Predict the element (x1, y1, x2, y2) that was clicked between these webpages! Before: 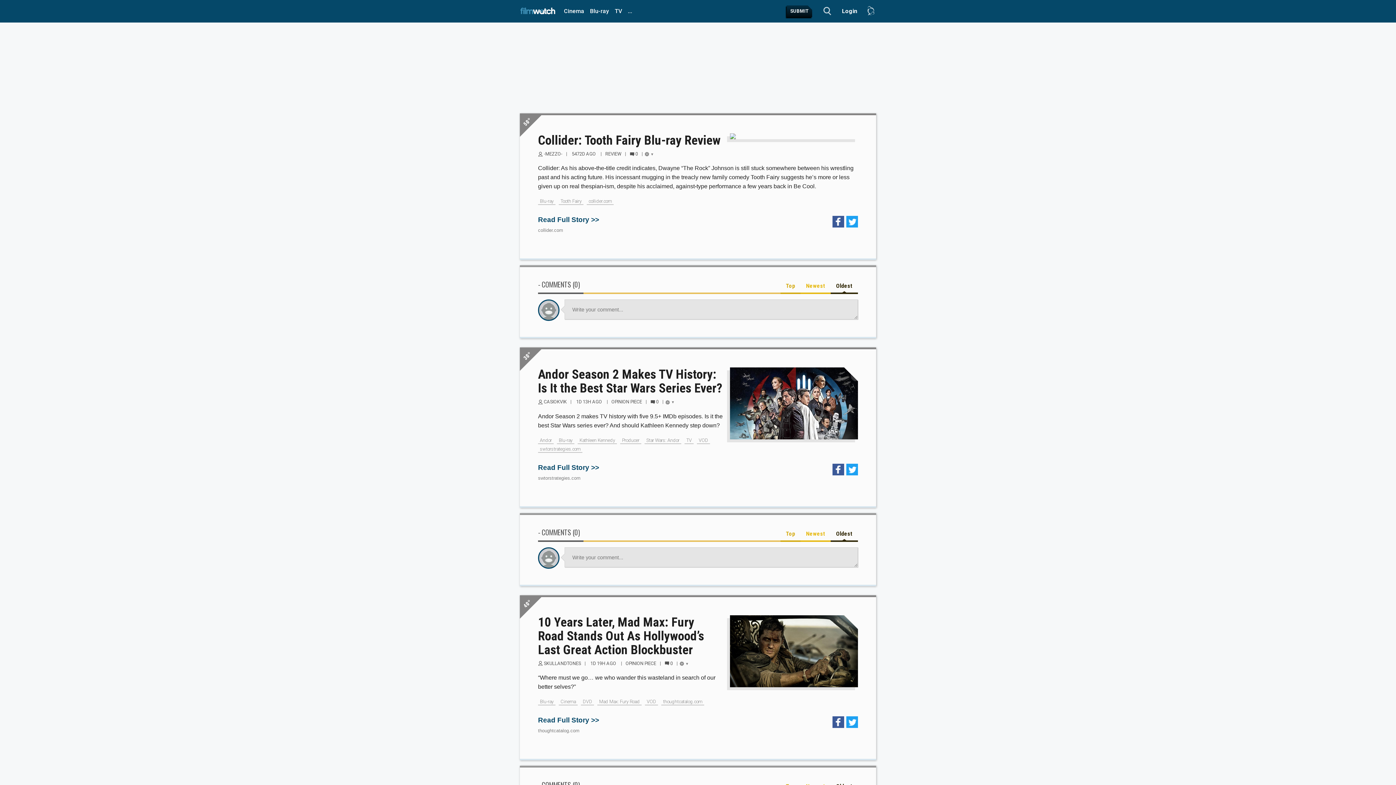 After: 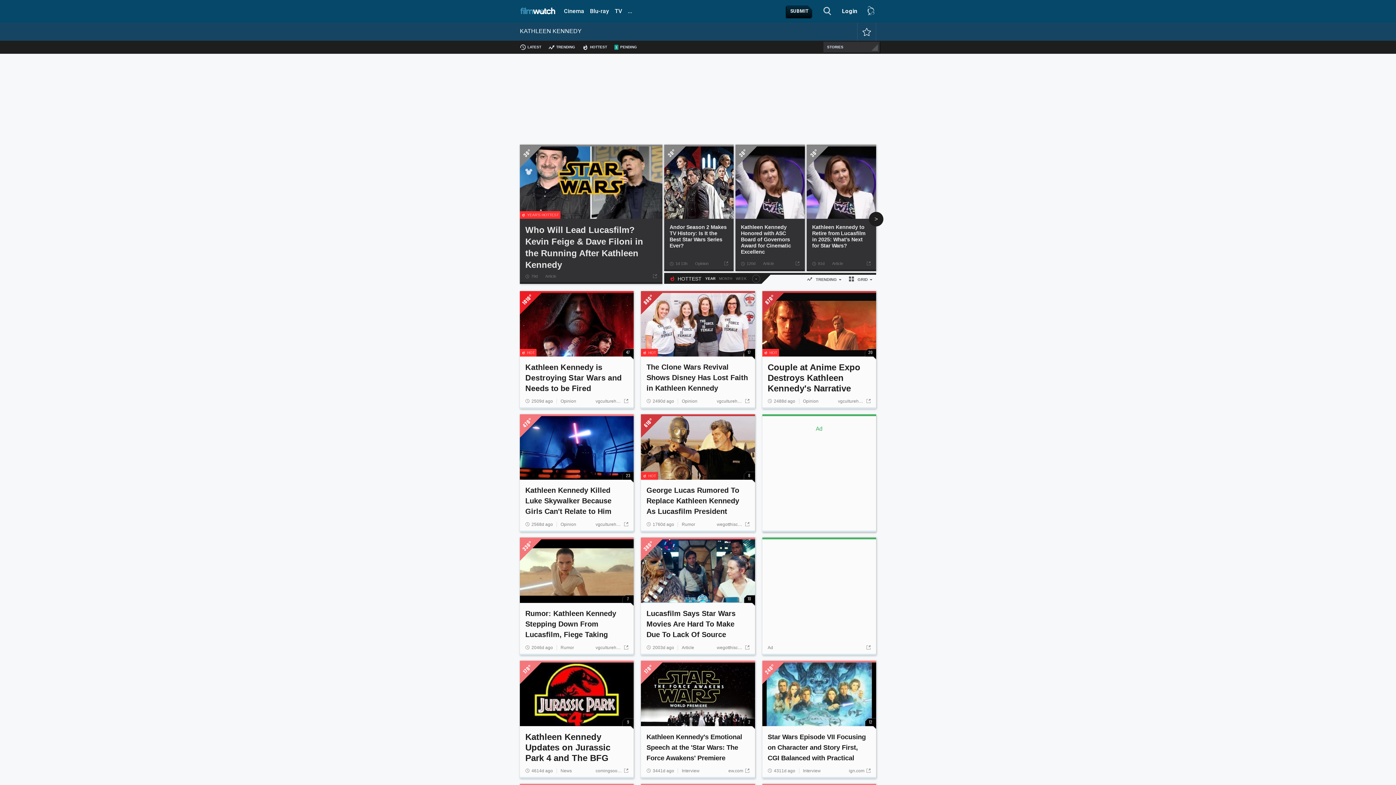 Action: label: Kathleen Kennedy bbox: (577, 437, 617, 444)